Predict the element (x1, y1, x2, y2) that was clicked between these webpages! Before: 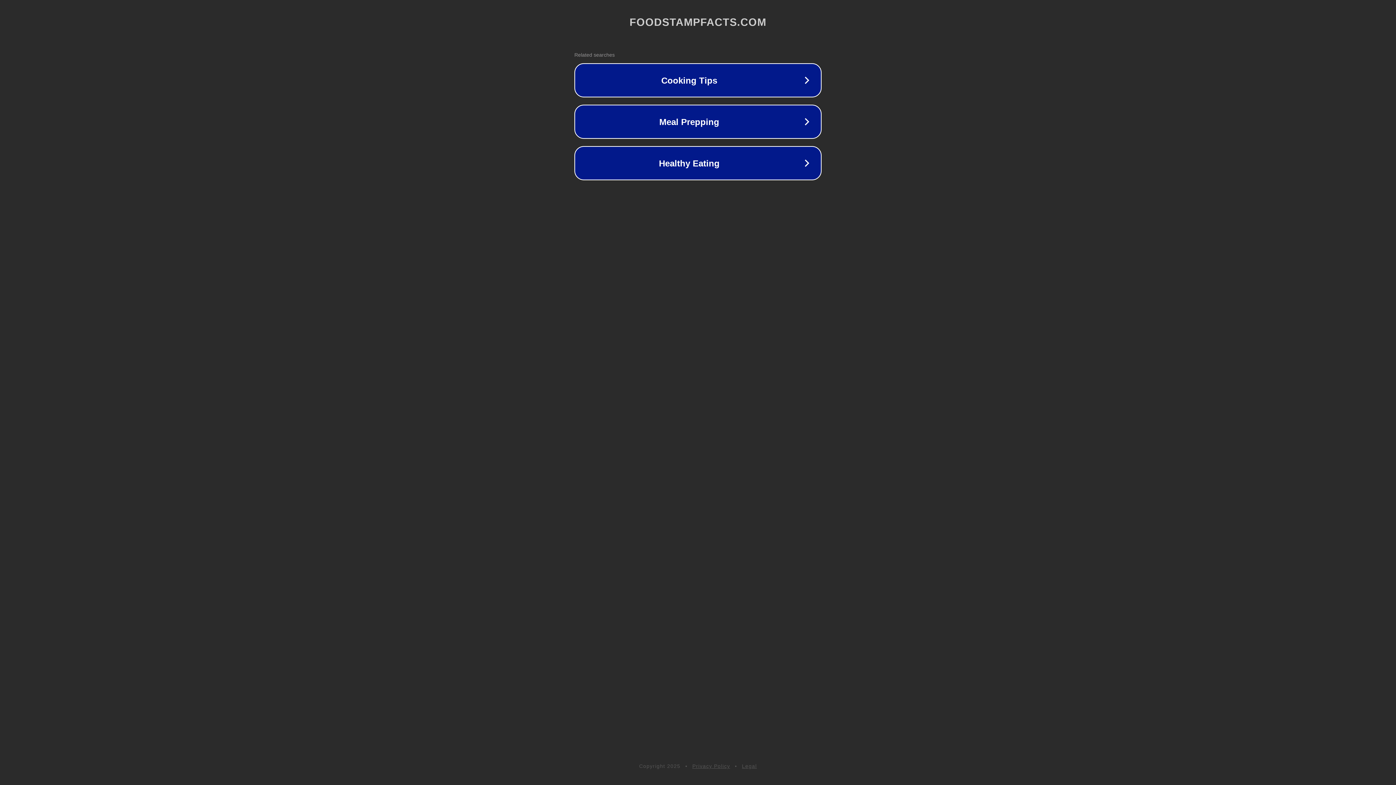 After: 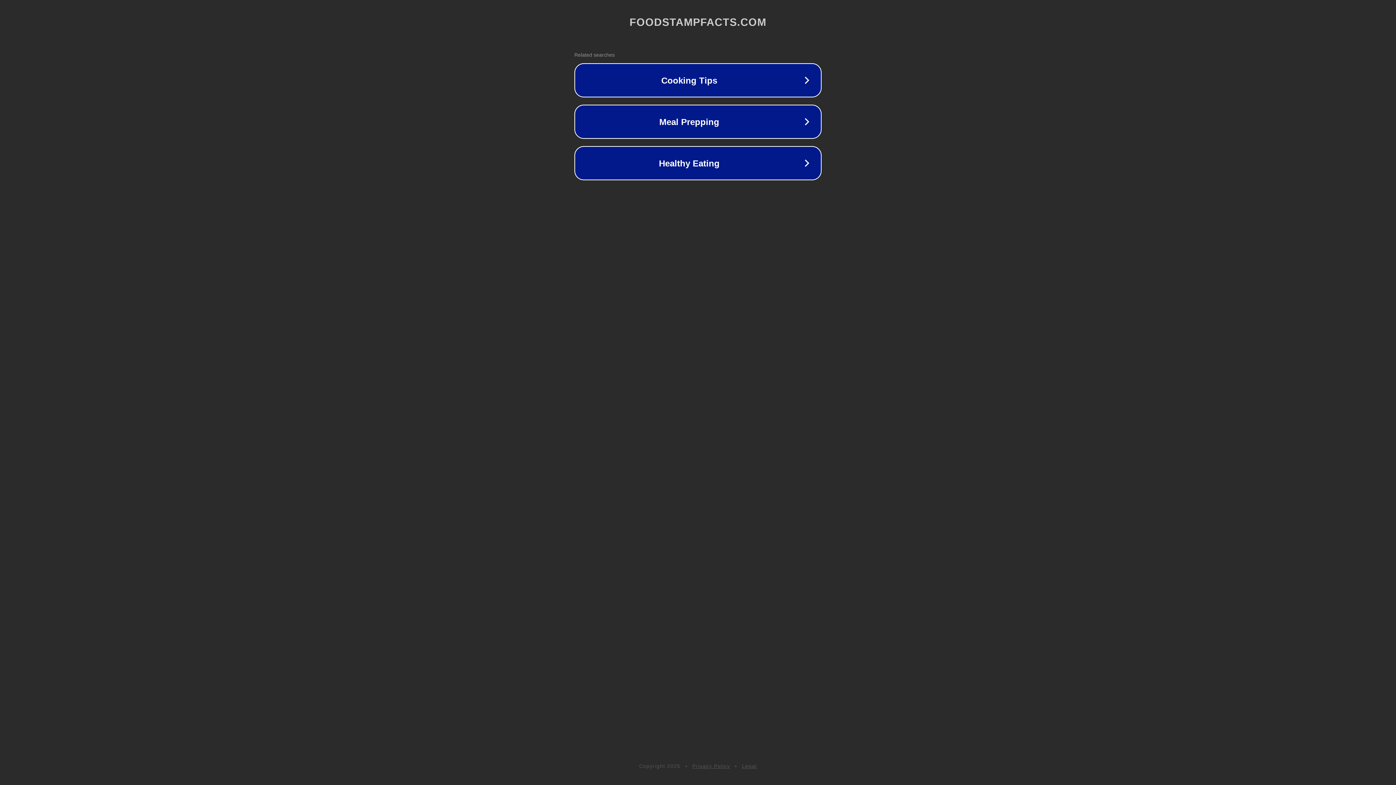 Action: label: Legal bbox: (742, 763, 757, 769)